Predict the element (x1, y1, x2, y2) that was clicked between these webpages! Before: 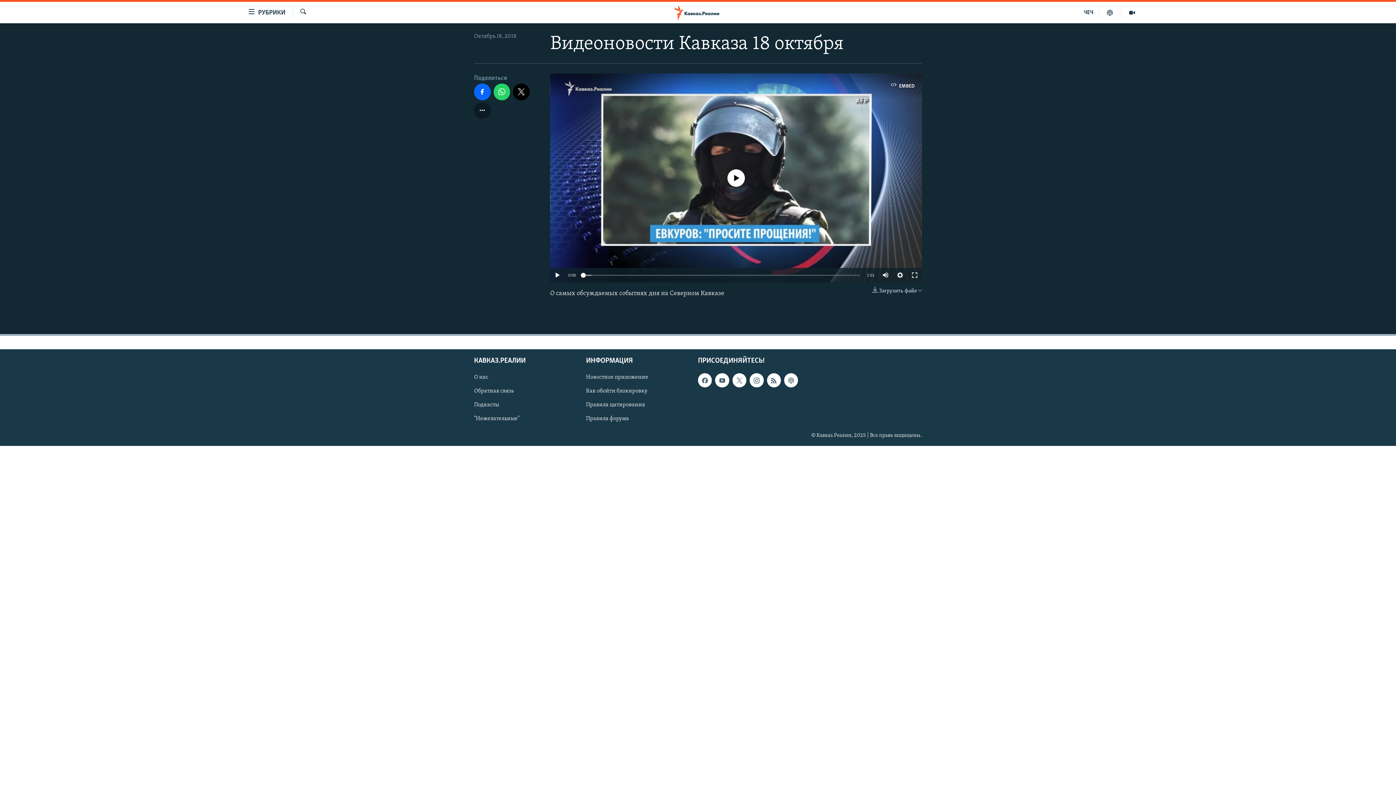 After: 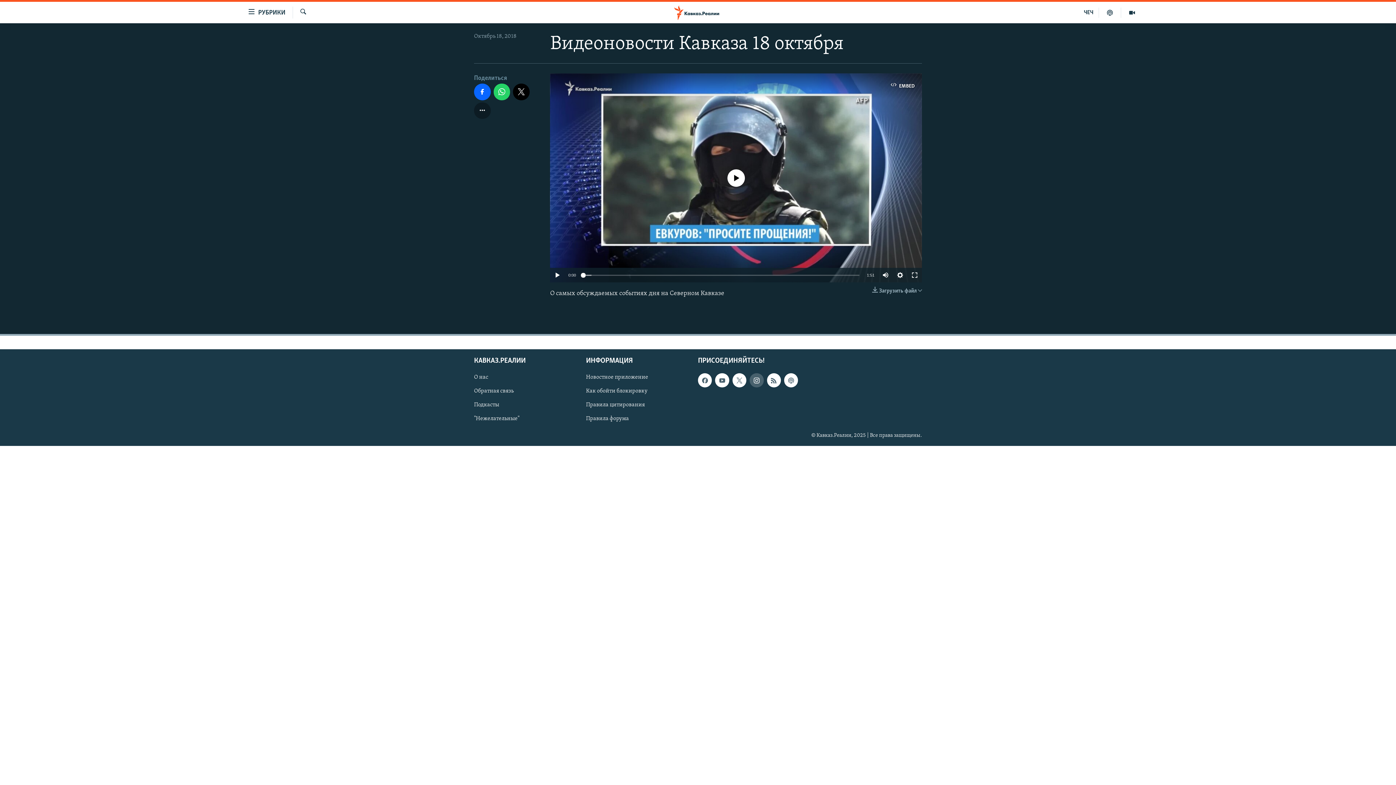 Action: bbox: (749, 373, 763, 387)